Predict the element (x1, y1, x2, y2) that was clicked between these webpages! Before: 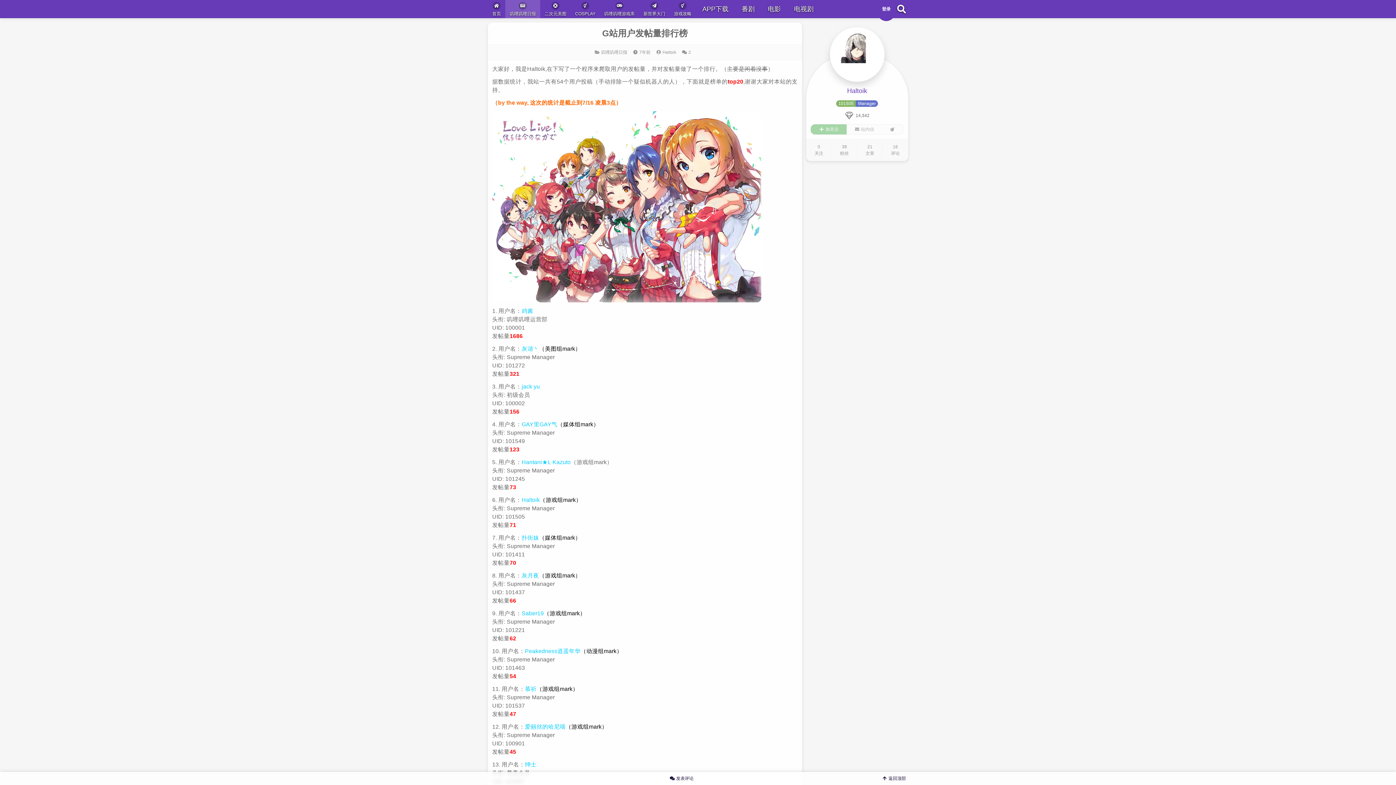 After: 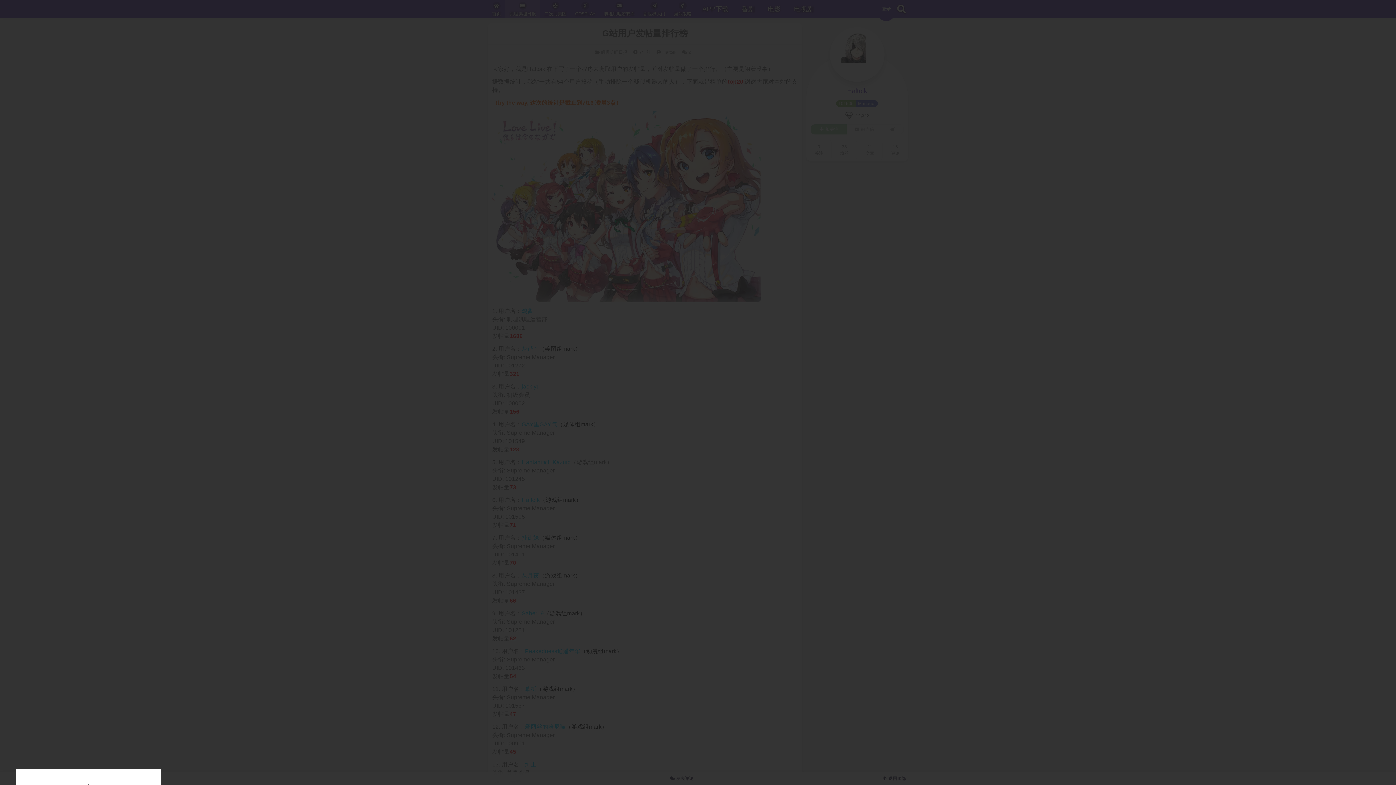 Action: bbox: (492, 203, 761, 209)